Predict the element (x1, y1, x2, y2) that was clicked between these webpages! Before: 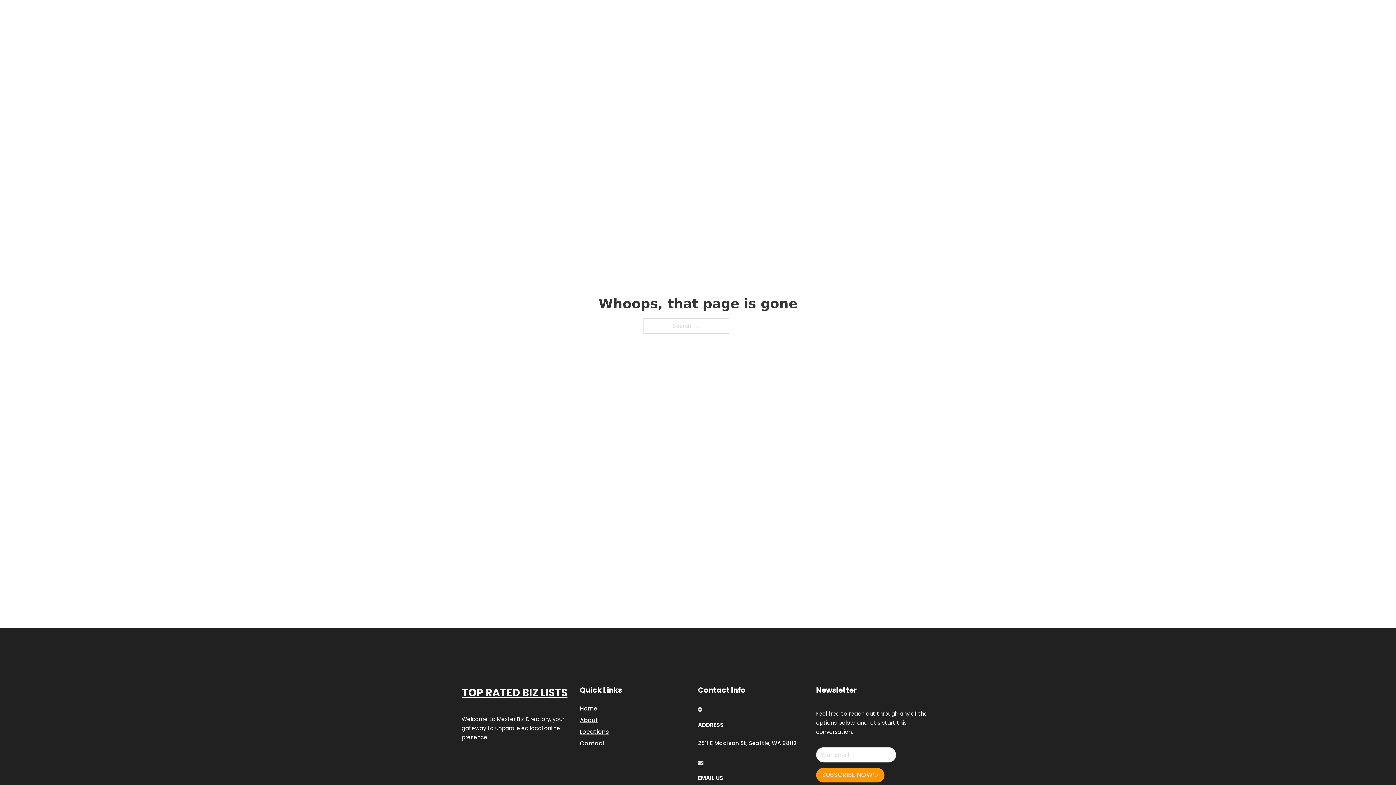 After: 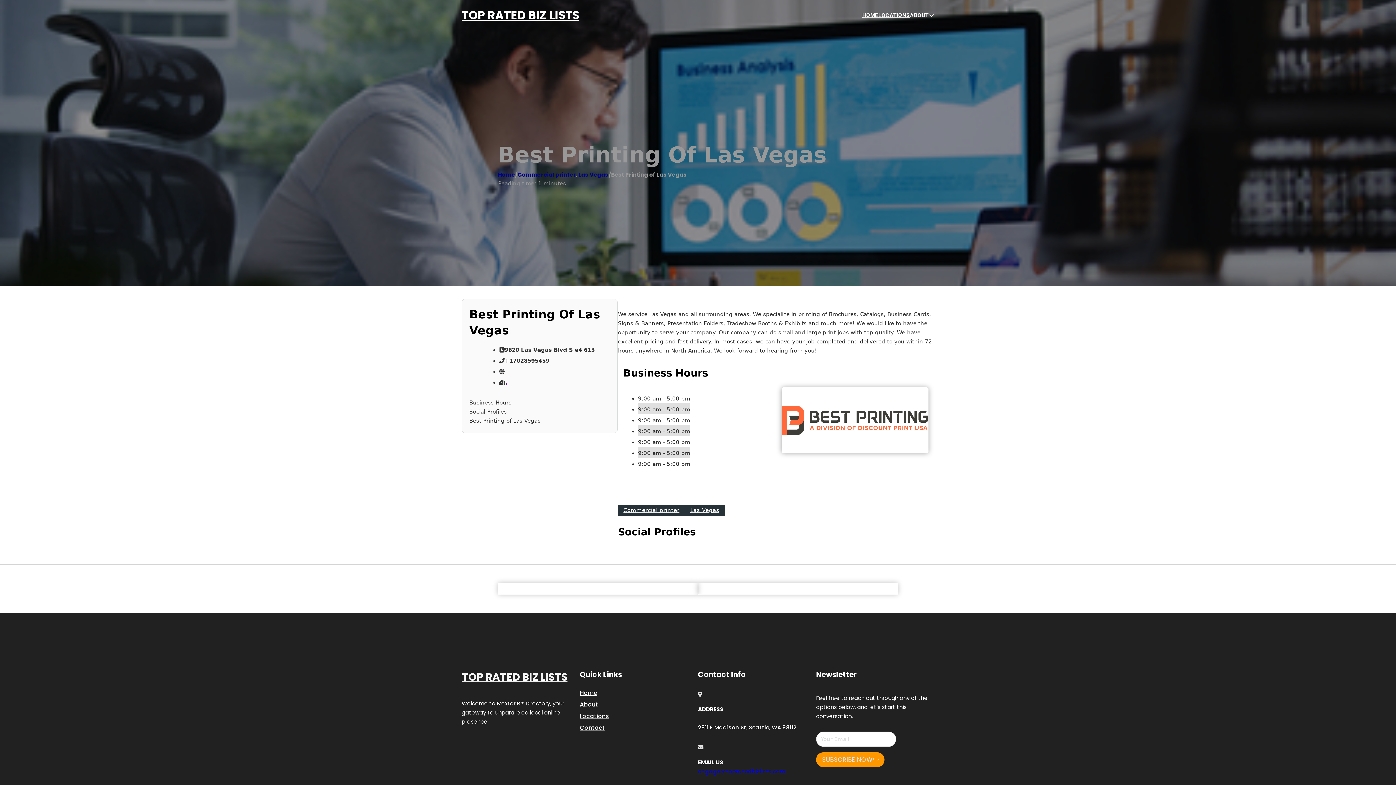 Action: label: TOP RATED BIZ LISTS bbox: (461, 684, 567, 702)